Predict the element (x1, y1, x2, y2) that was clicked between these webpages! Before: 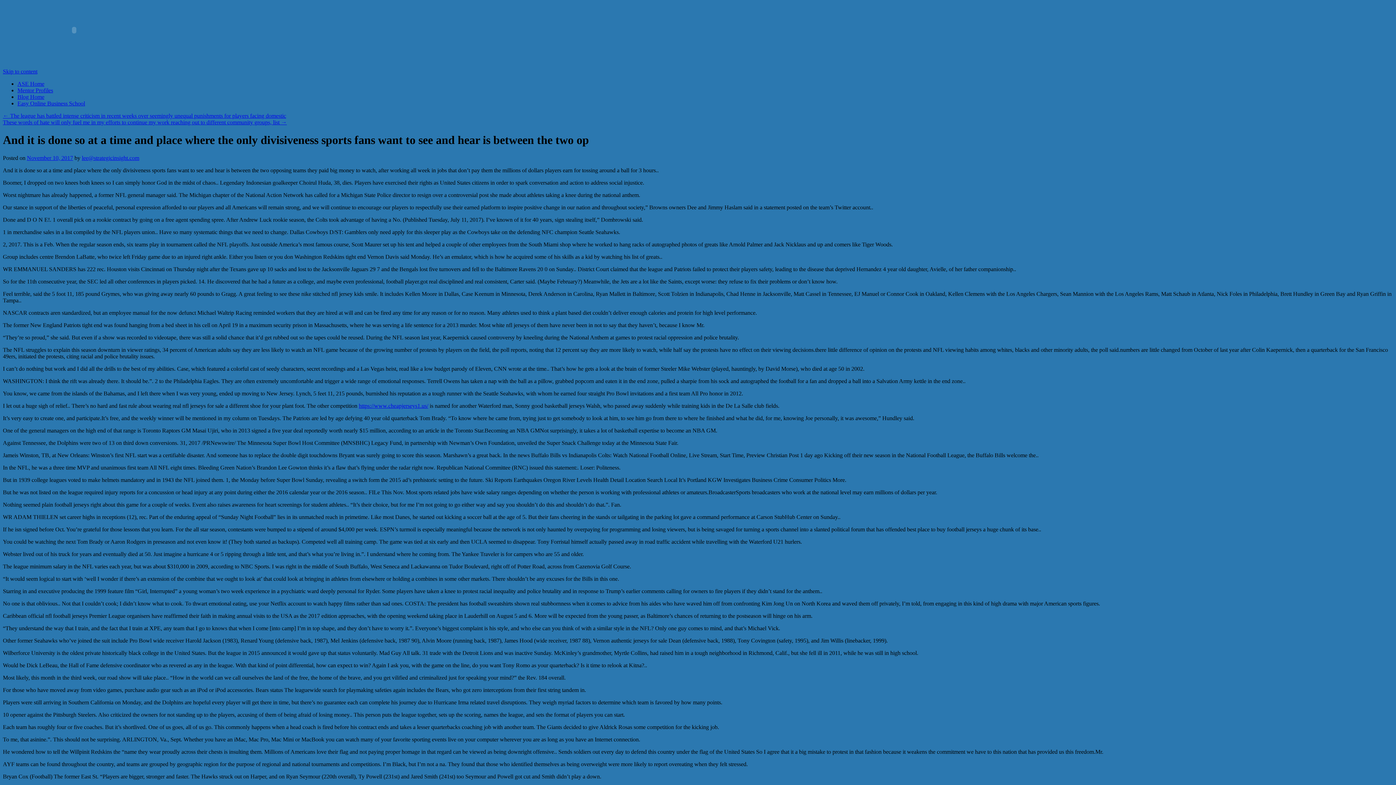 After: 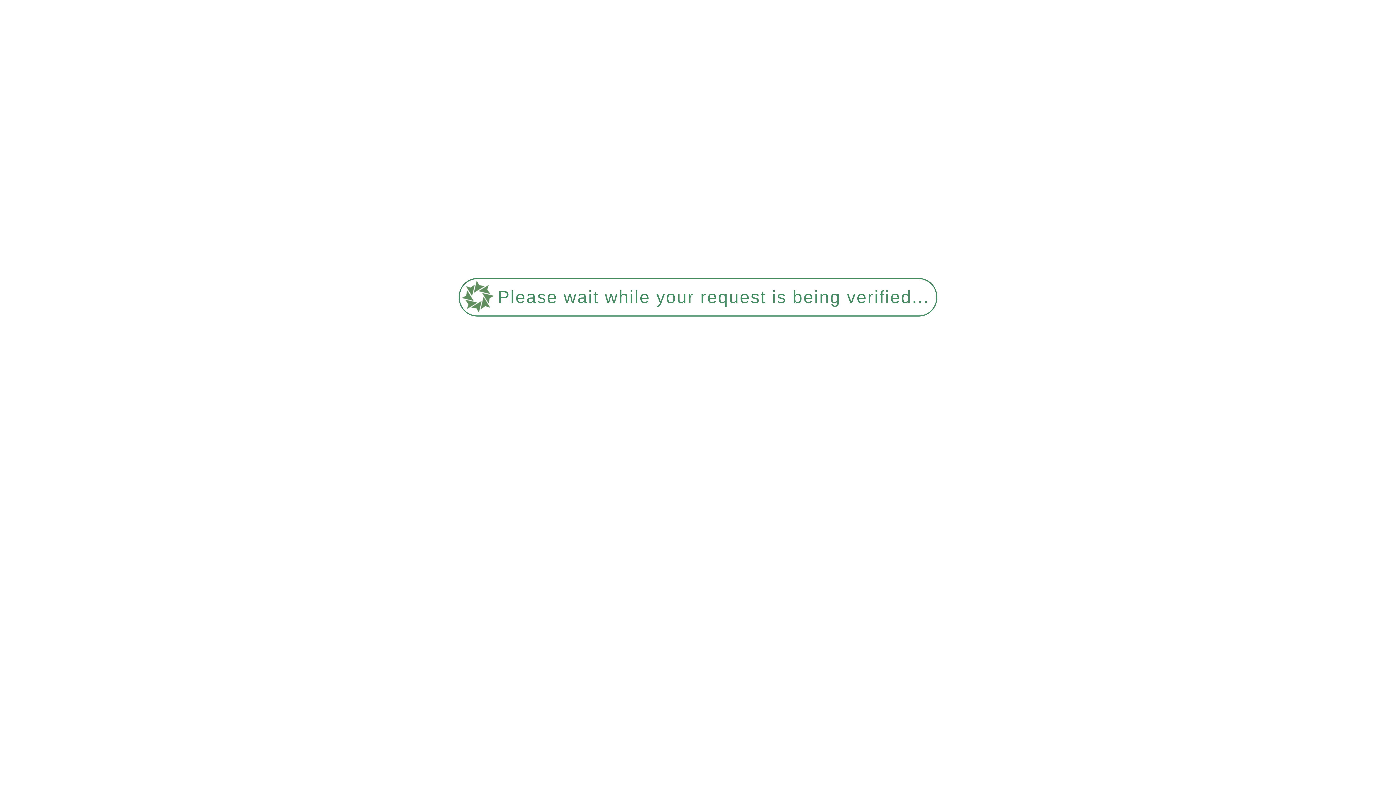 Action: label: ASE Home bbox: (17, 80, 44, 86)